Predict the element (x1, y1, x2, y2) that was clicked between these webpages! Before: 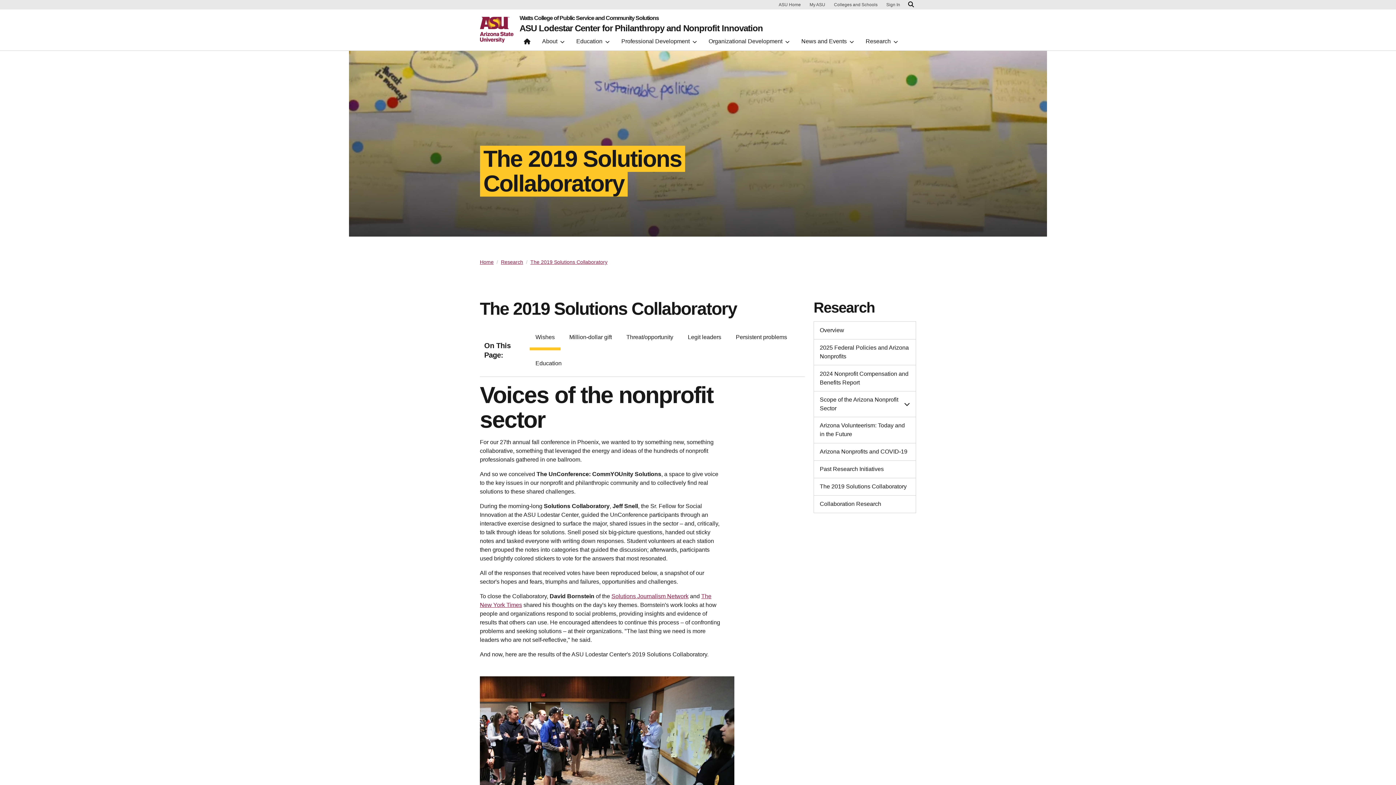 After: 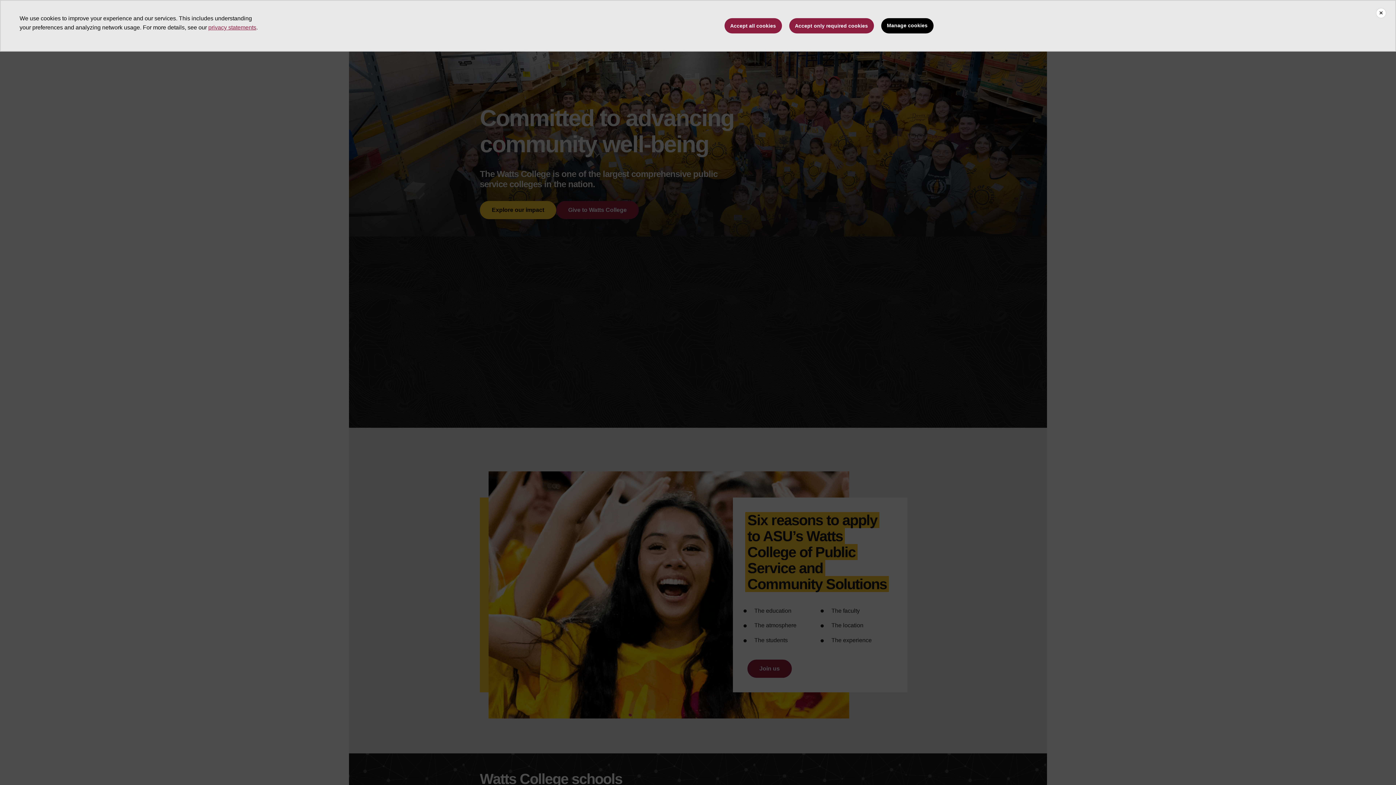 Action: label: Watts College of Public Service and Community Solutions bbox: (519, 15, 762, 21)